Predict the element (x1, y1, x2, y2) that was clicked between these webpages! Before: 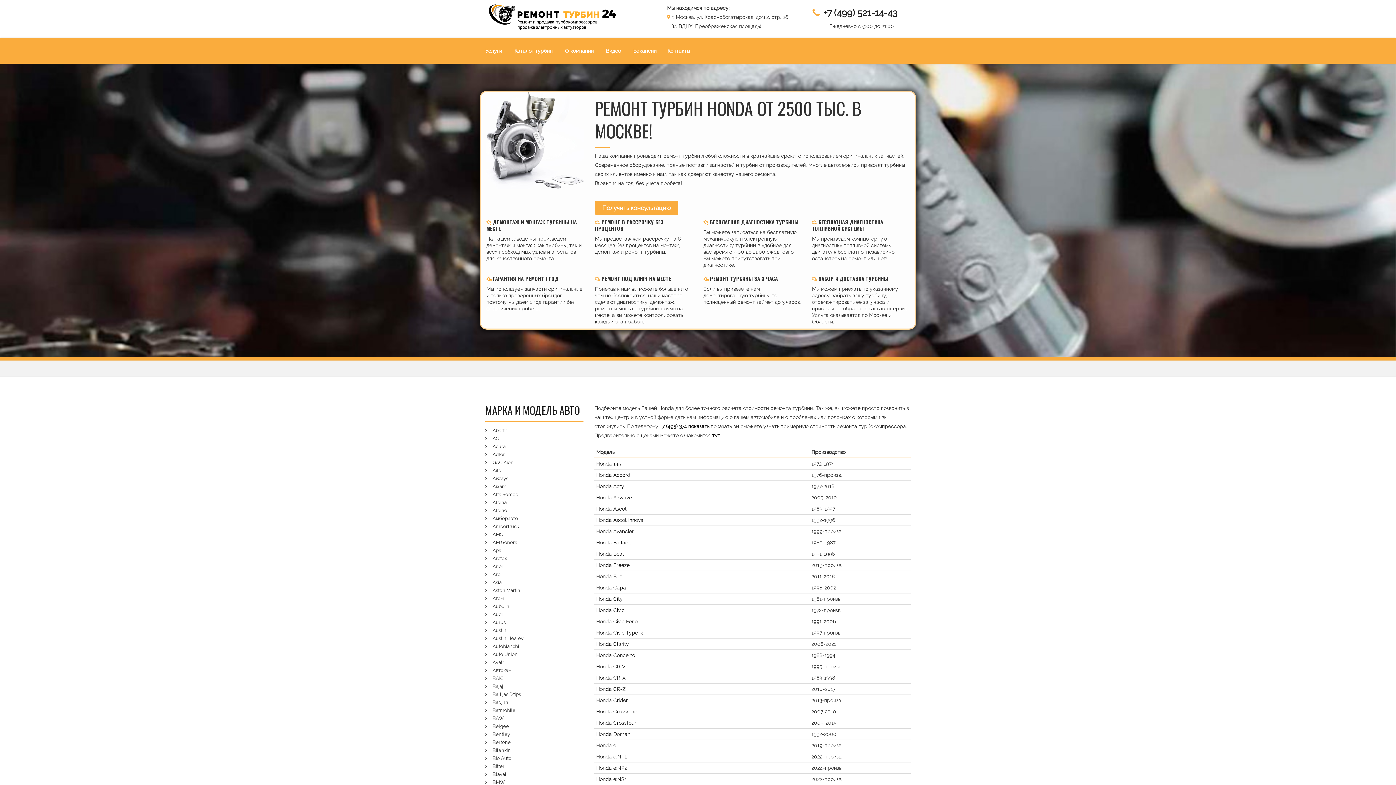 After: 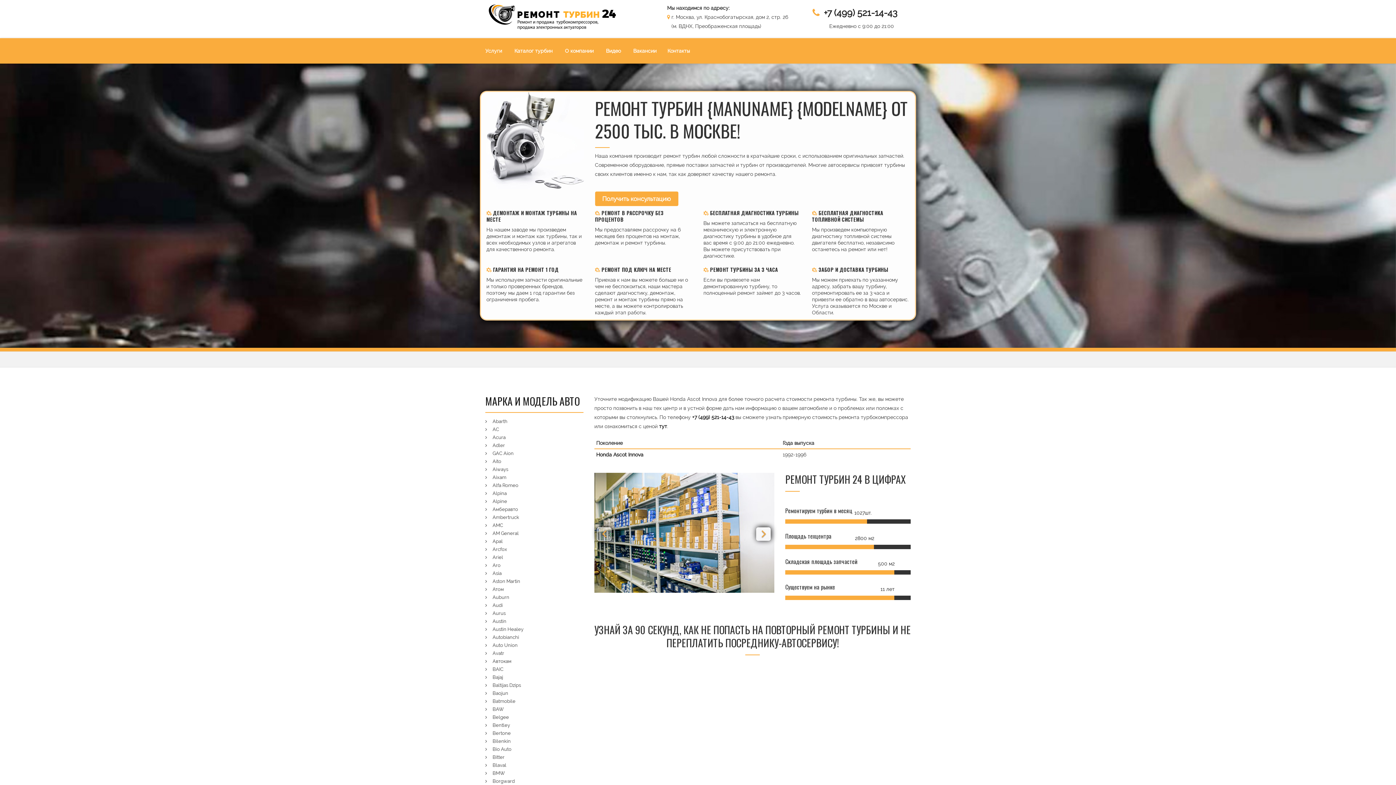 Action: bbox: (596, 517, 643, 523) label: Honda Ascot Innova